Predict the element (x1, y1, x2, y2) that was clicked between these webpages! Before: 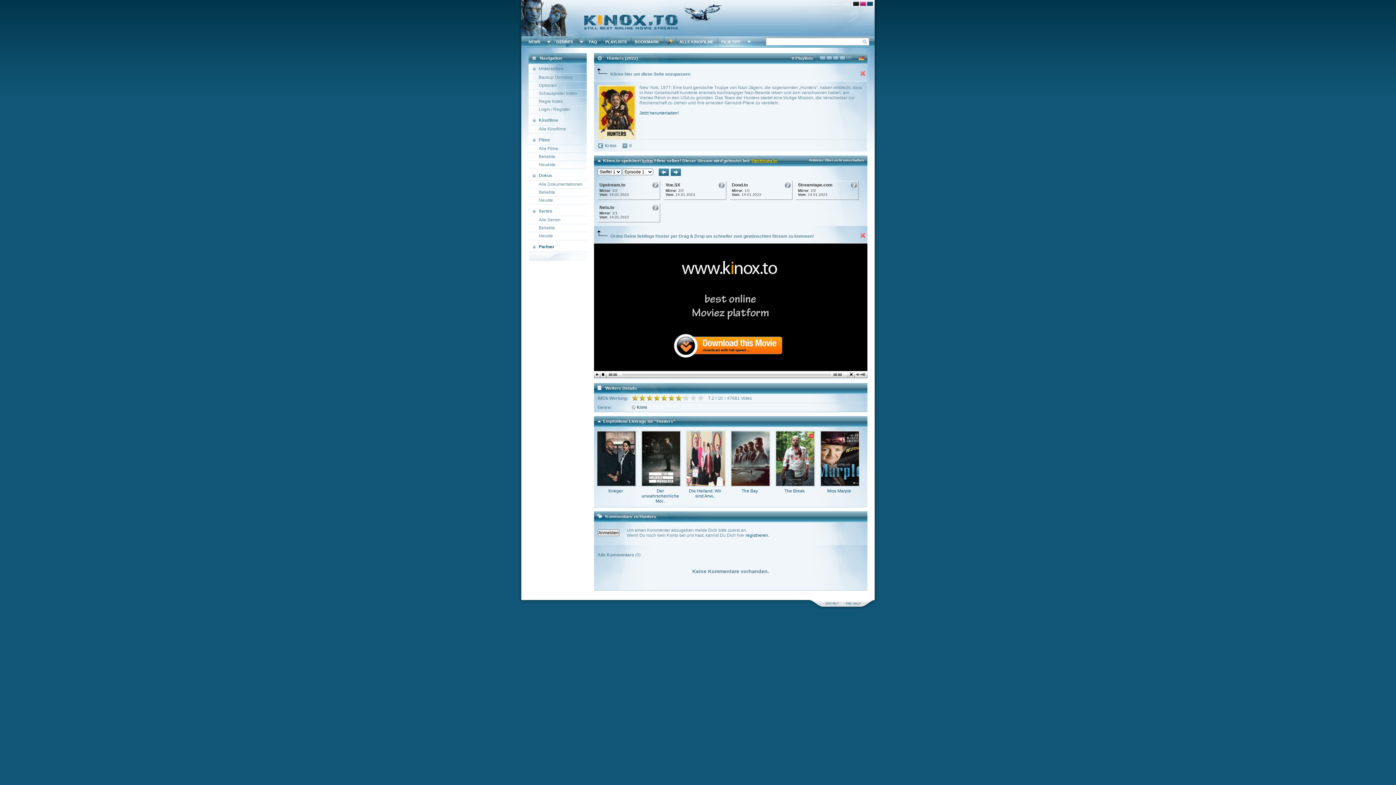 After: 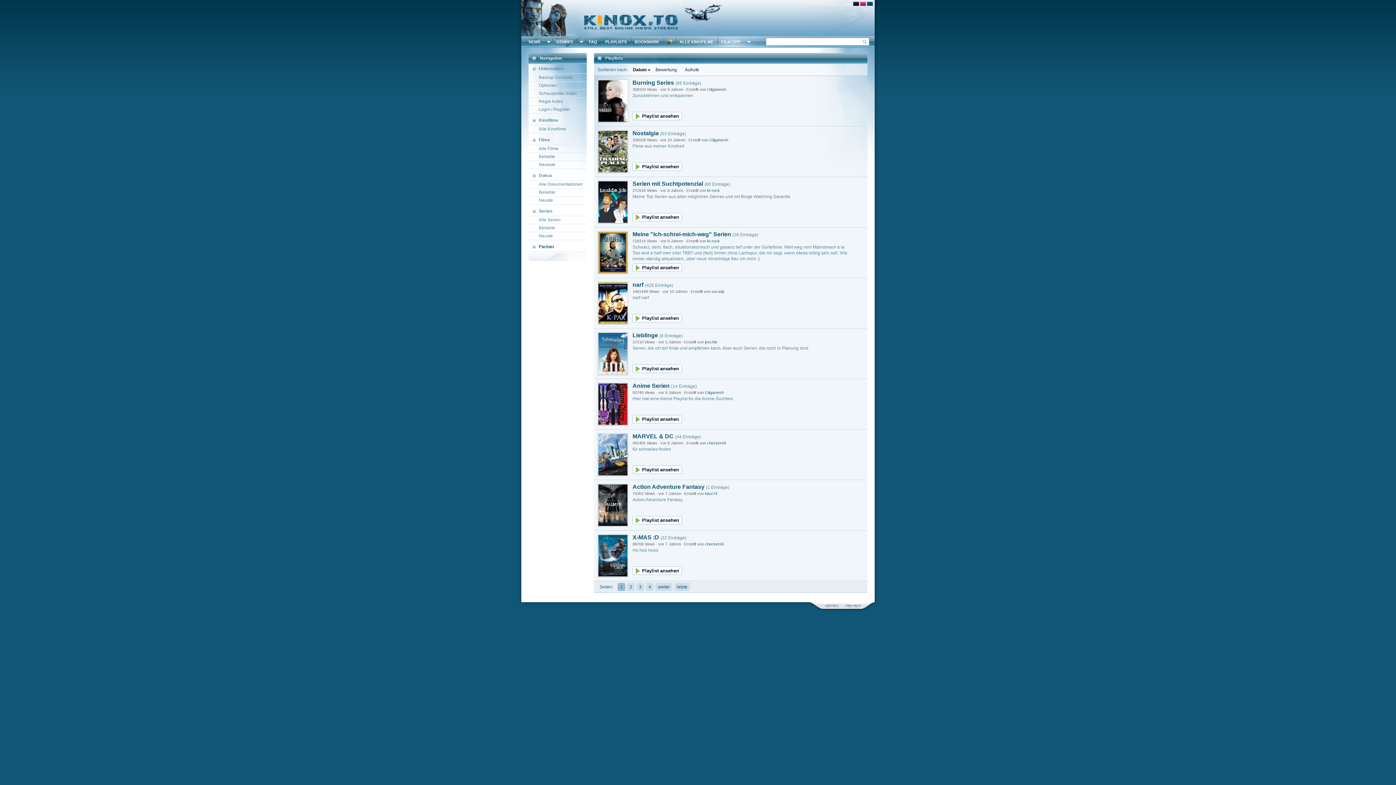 Action: bbox: (601, 36, 630, 47) label: PLAYLISTS